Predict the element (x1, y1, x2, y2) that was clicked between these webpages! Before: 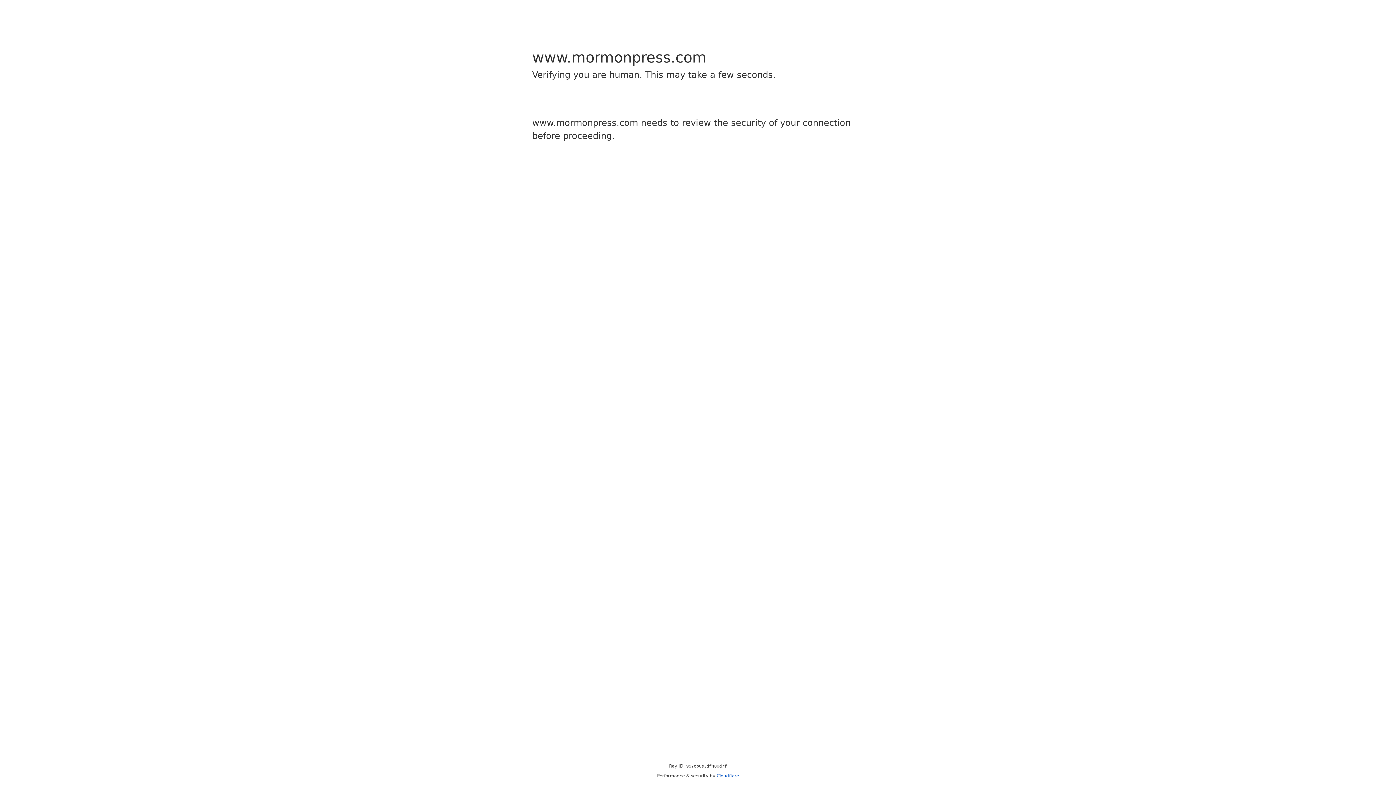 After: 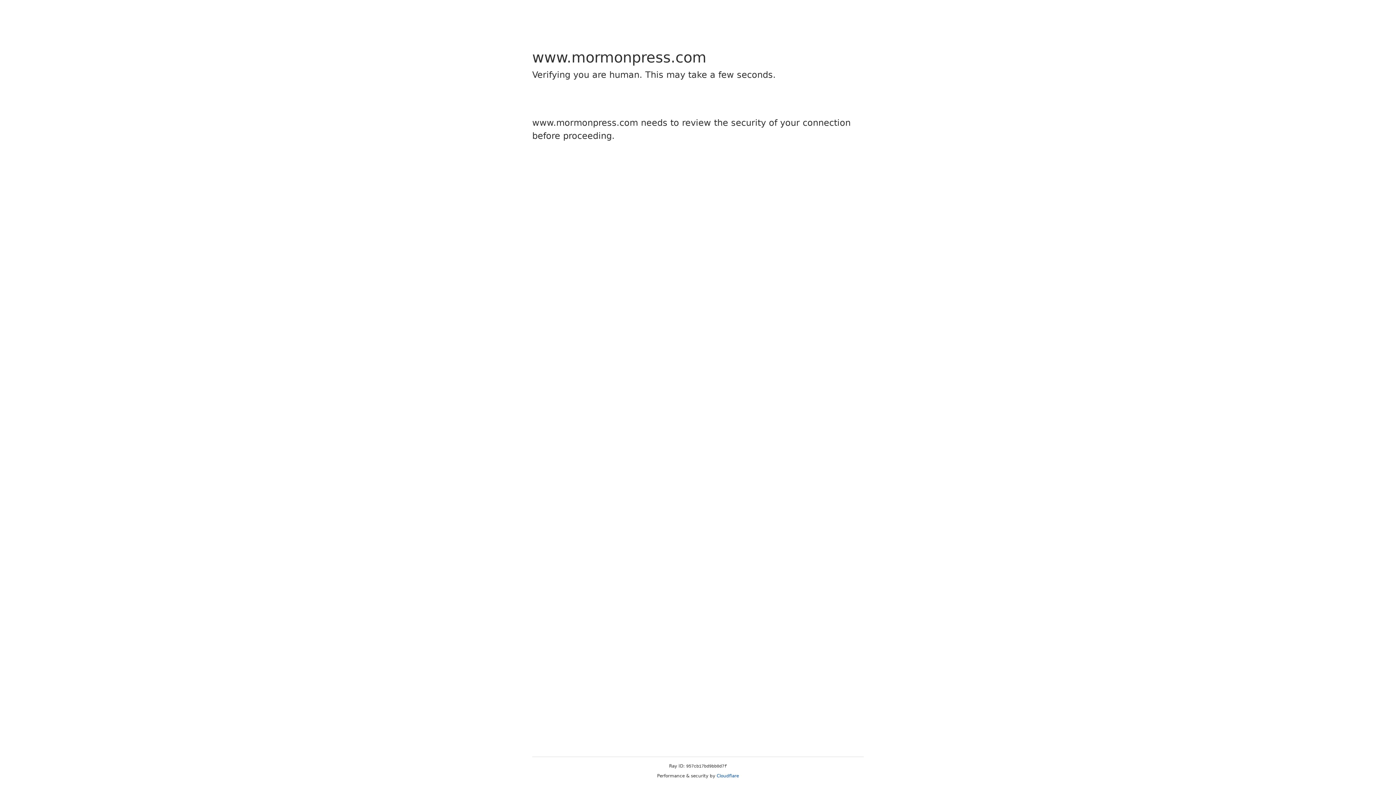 Action: bbox: (716, 773, 739, 778) label: Cloudflare